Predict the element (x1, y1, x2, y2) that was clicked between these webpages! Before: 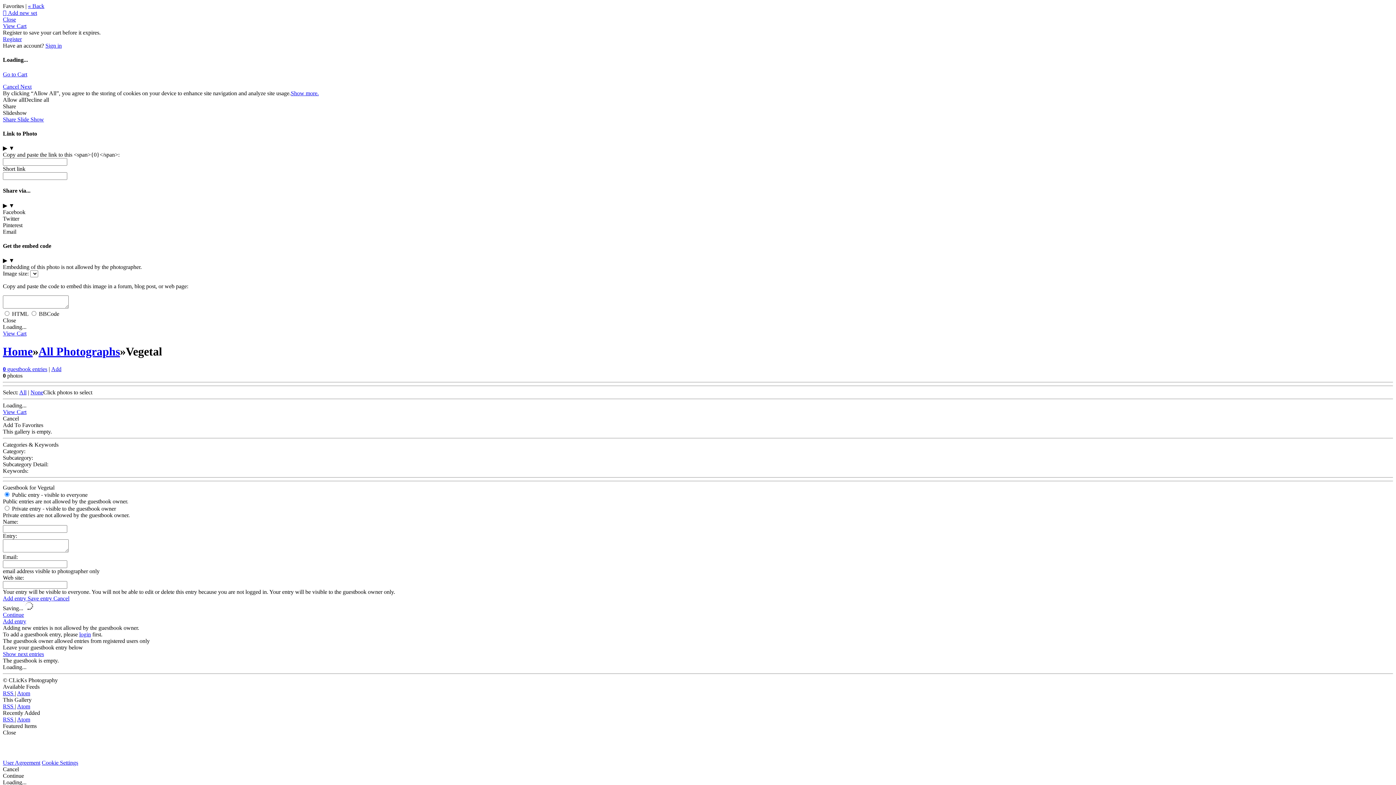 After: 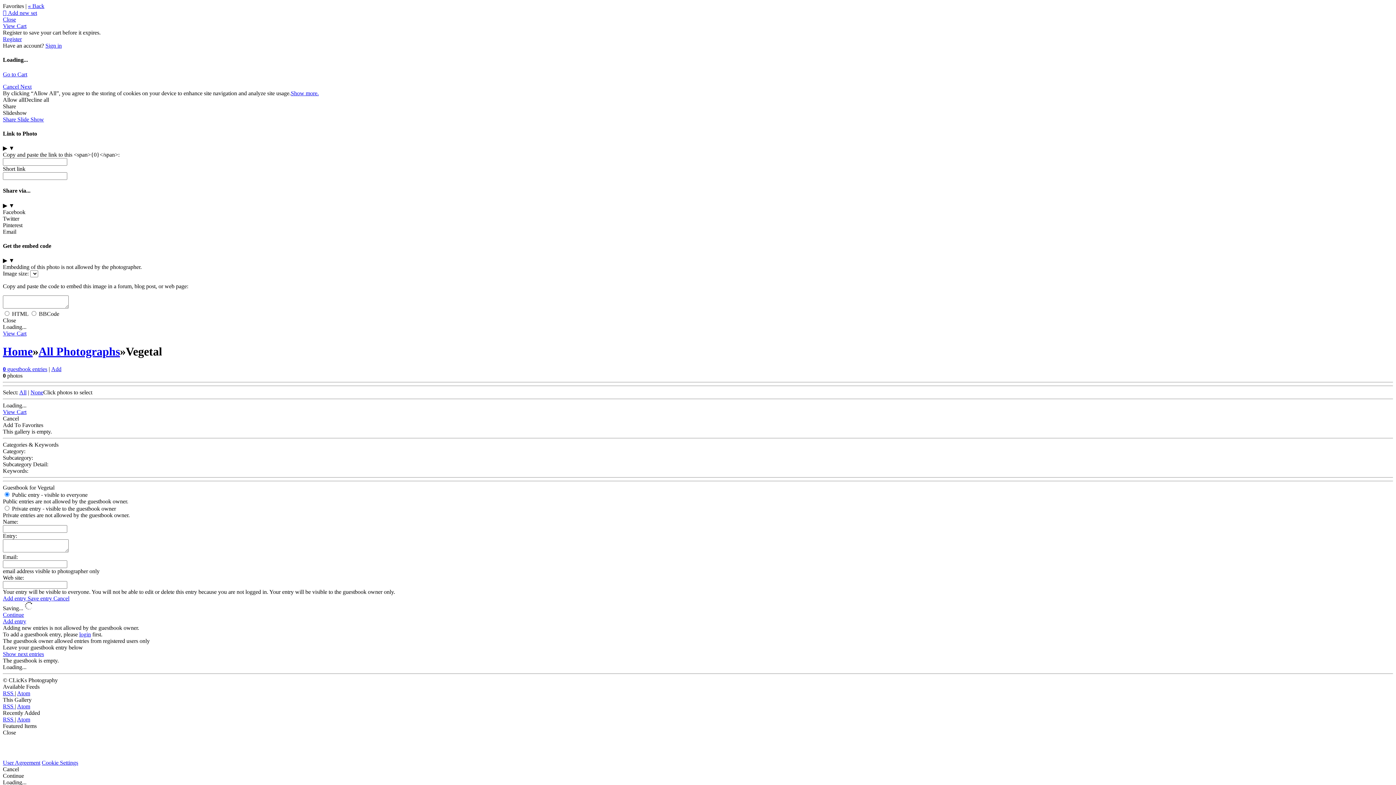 Action: bbox: (27, 595, 53, 601) label: Save entry 